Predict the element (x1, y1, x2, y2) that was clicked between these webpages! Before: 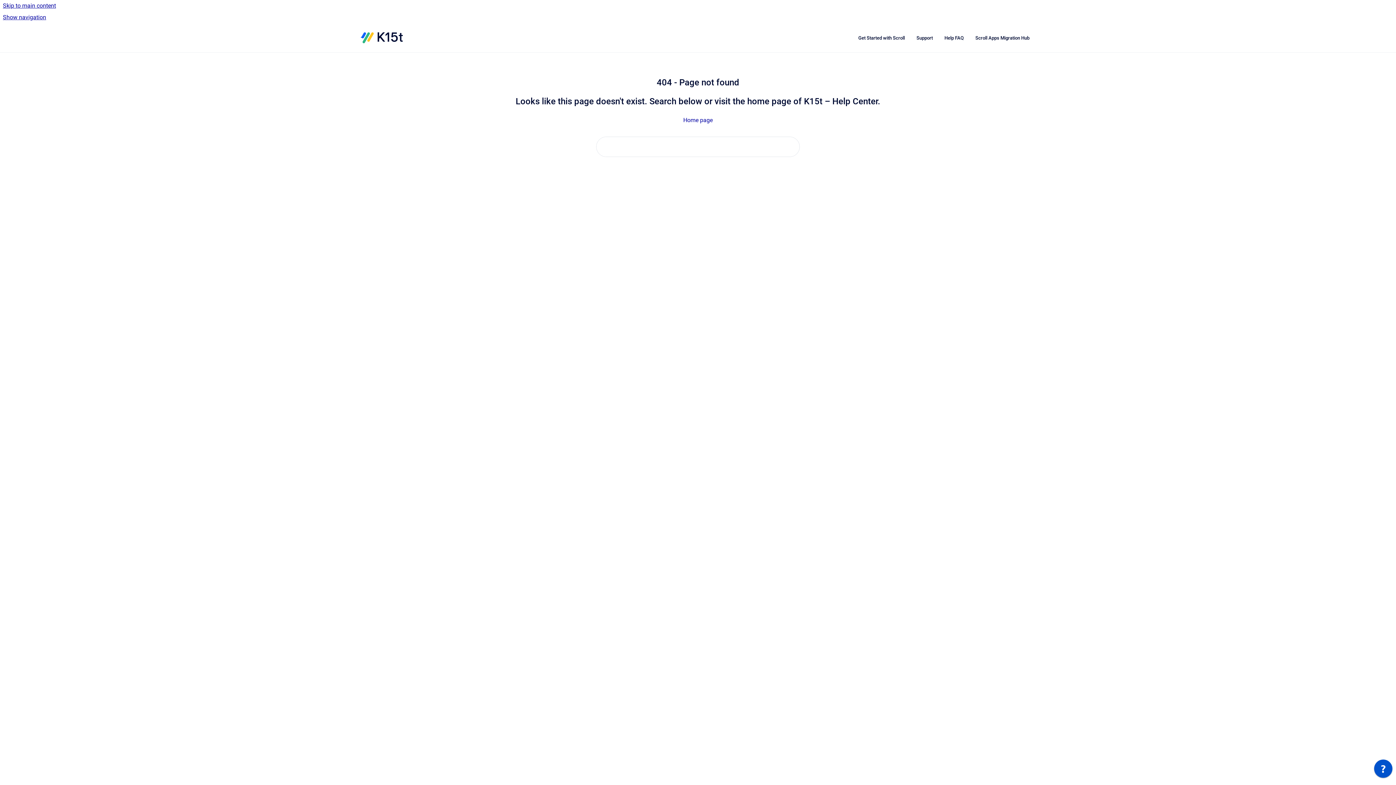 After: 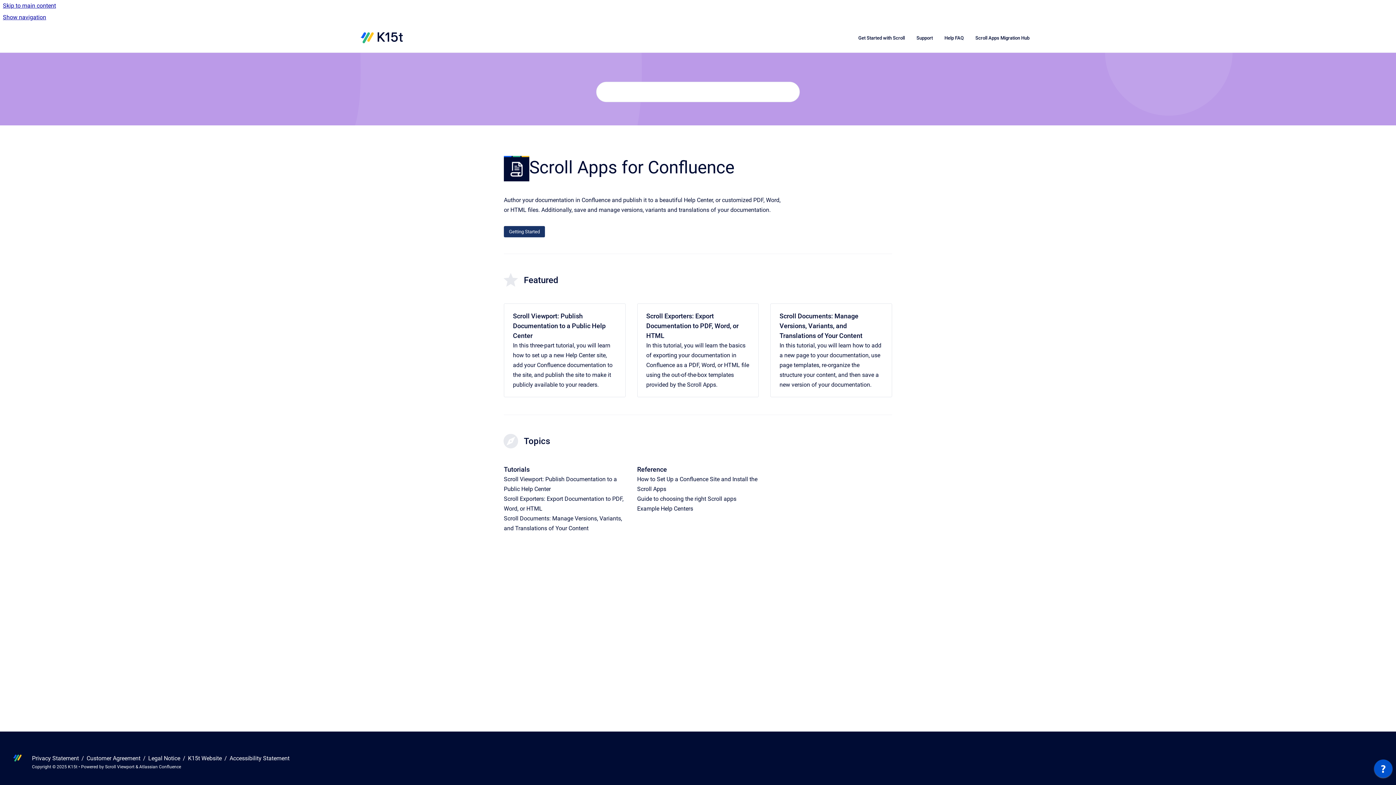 Action: bbox: (852, 30, 910, 45) label: Get Started with Scroll